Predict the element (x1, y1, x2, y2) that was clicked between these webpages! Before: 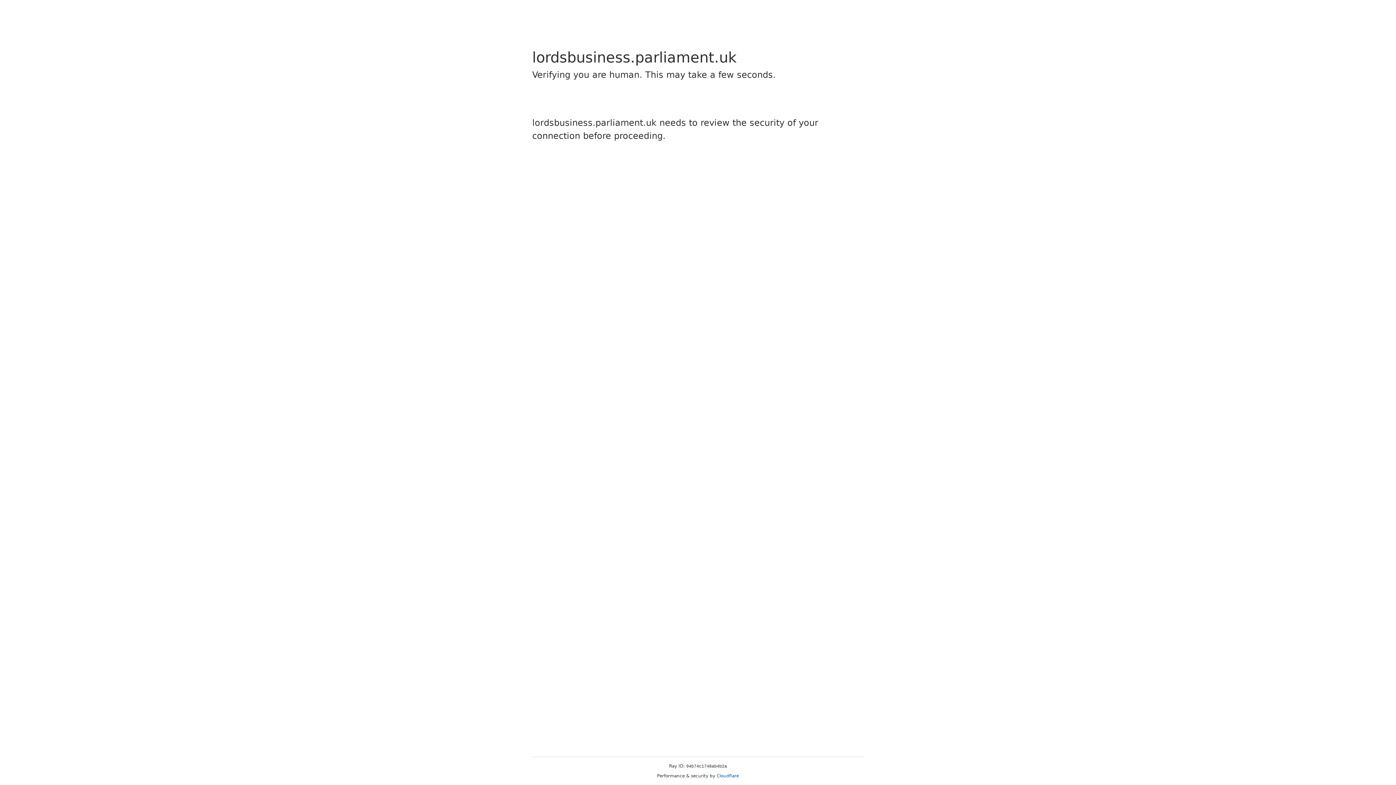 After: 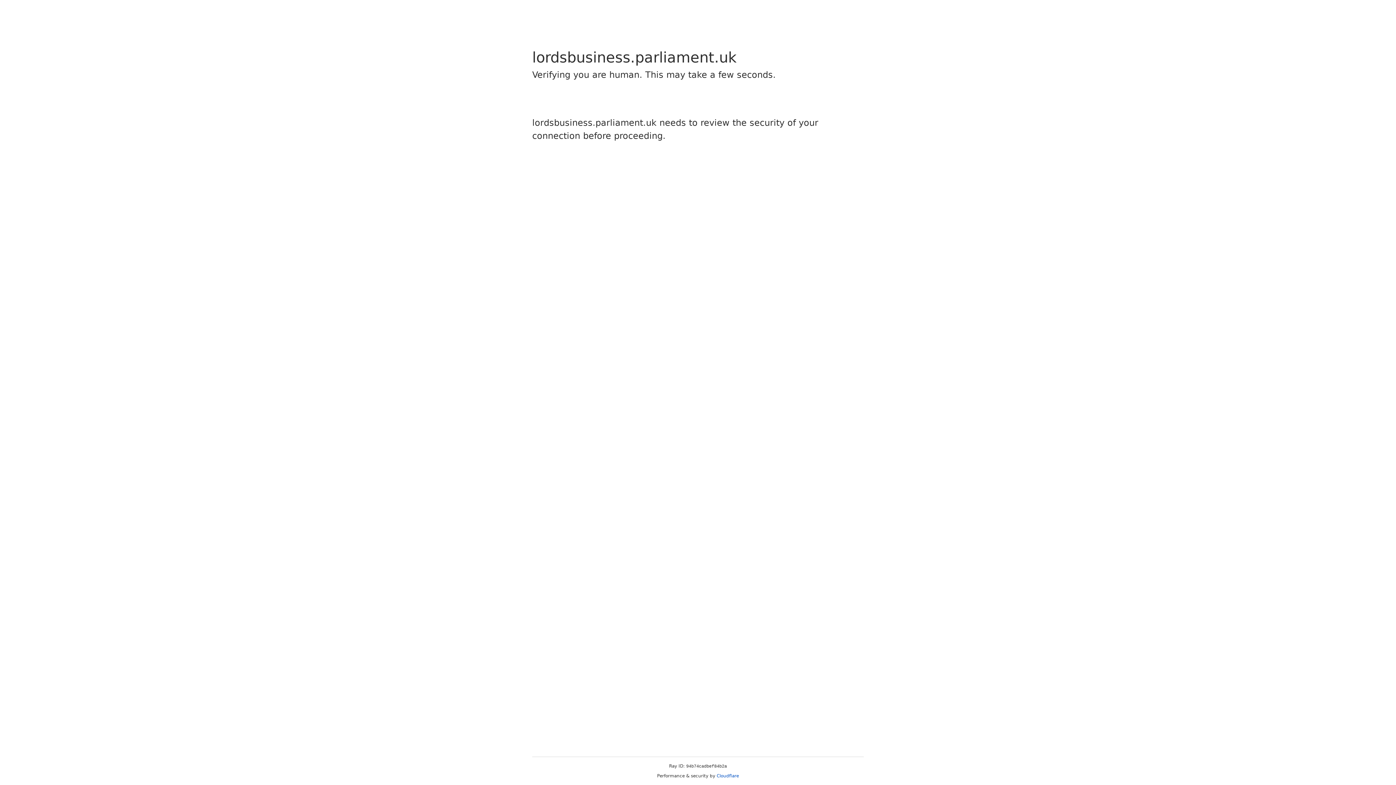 Action: bbox: (716, 773, 739, 778) label: Cloudflare